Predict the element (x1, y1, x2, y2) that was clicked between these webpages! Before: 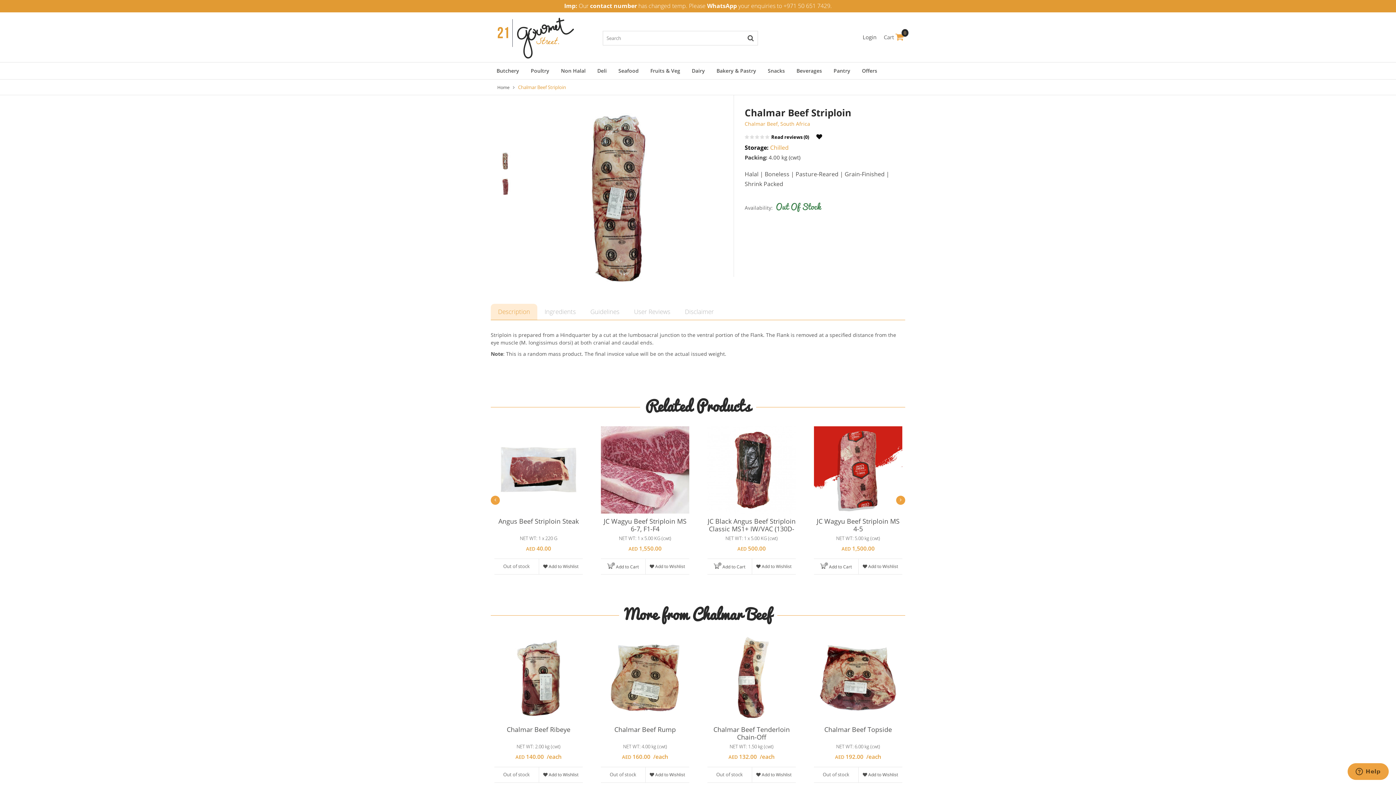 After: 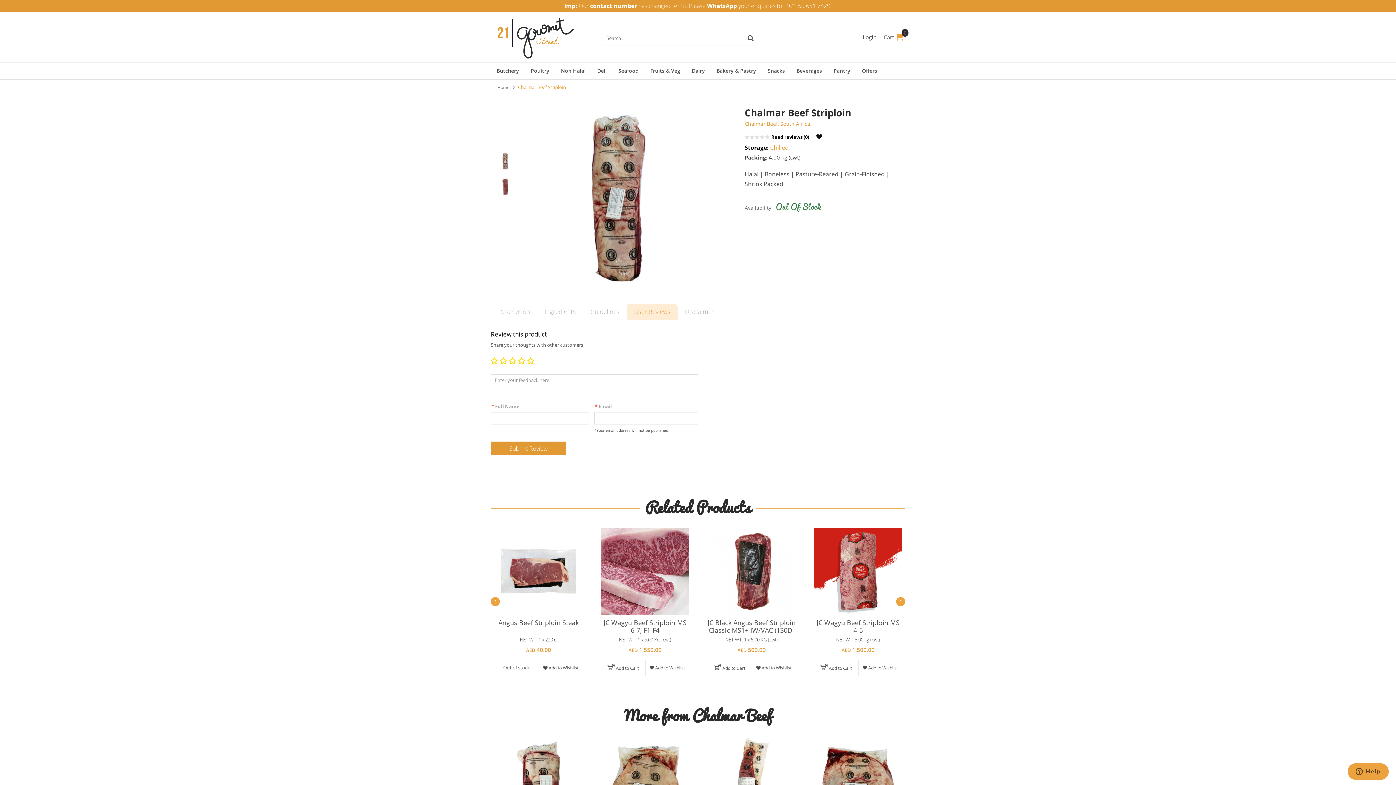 Action: bbox: (626, 304, 677, 320) label: User Reviews